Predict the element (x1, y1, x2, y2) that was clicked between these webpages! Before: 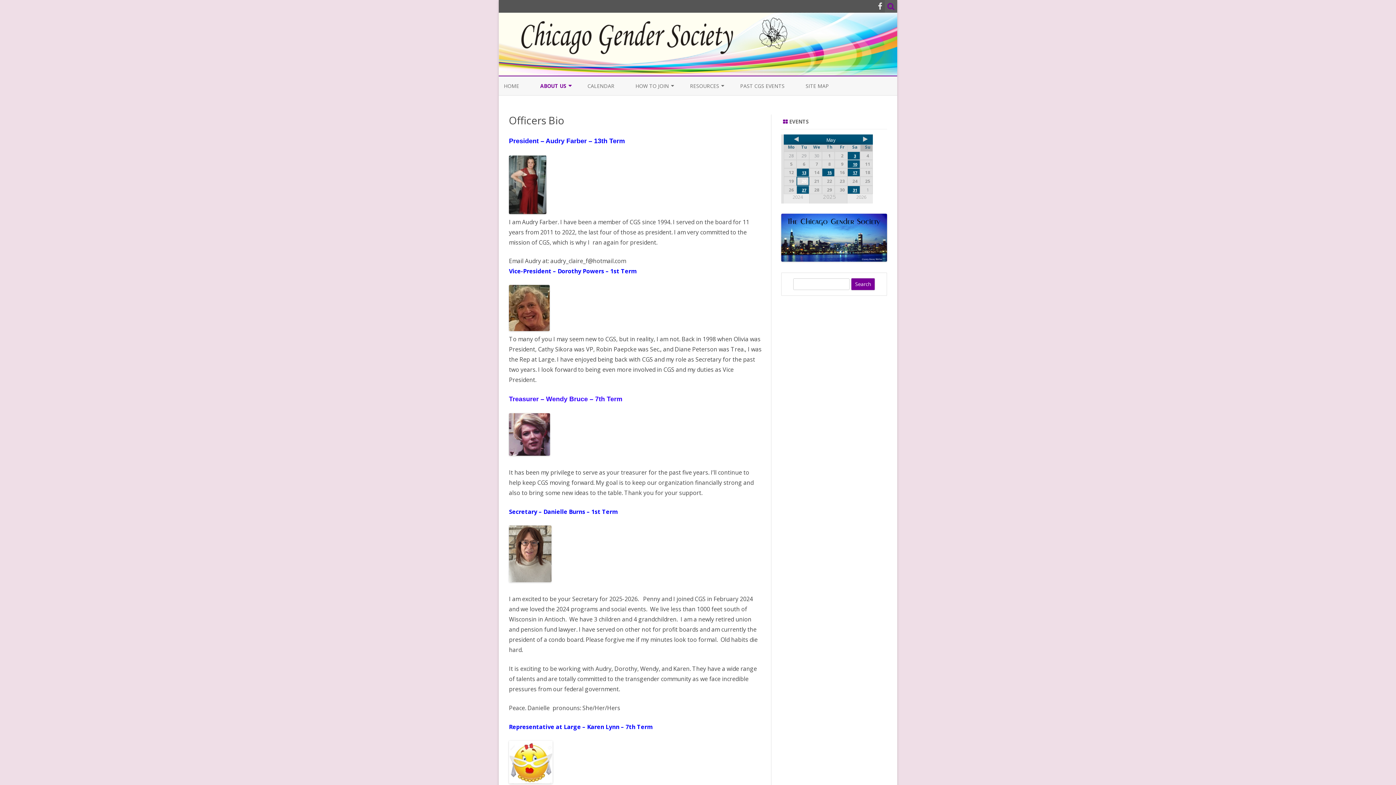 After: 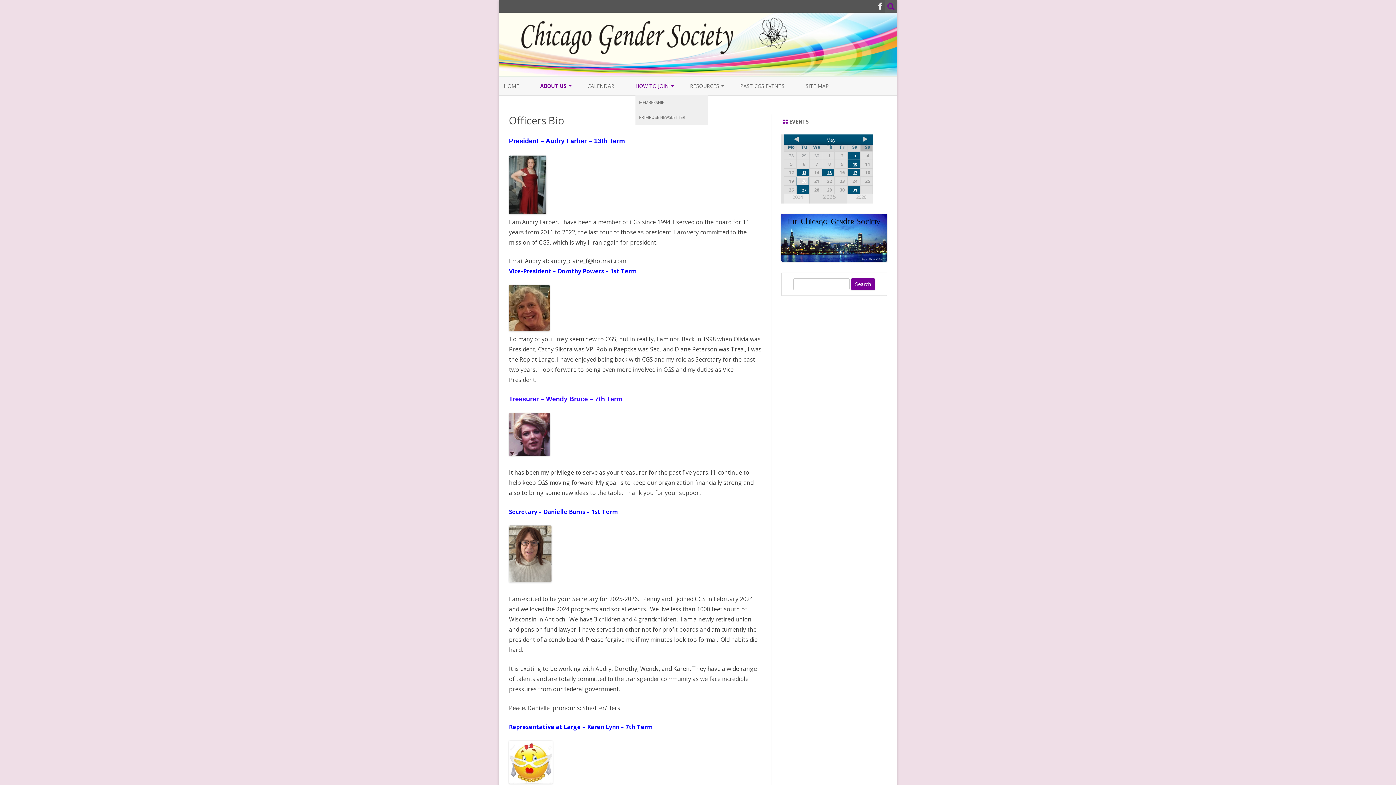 Action: bbox: (635, 76, 669, 95) label: HOW TO JOIN